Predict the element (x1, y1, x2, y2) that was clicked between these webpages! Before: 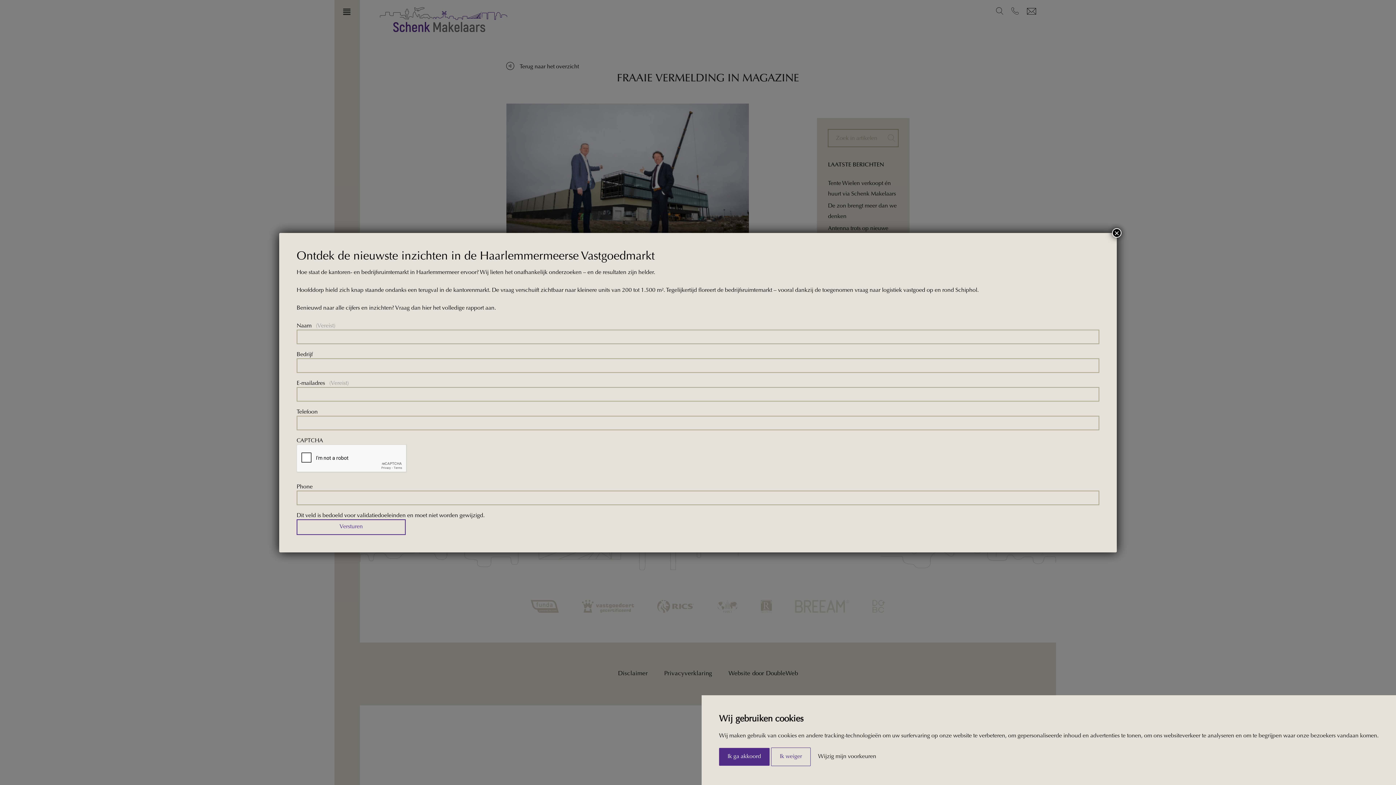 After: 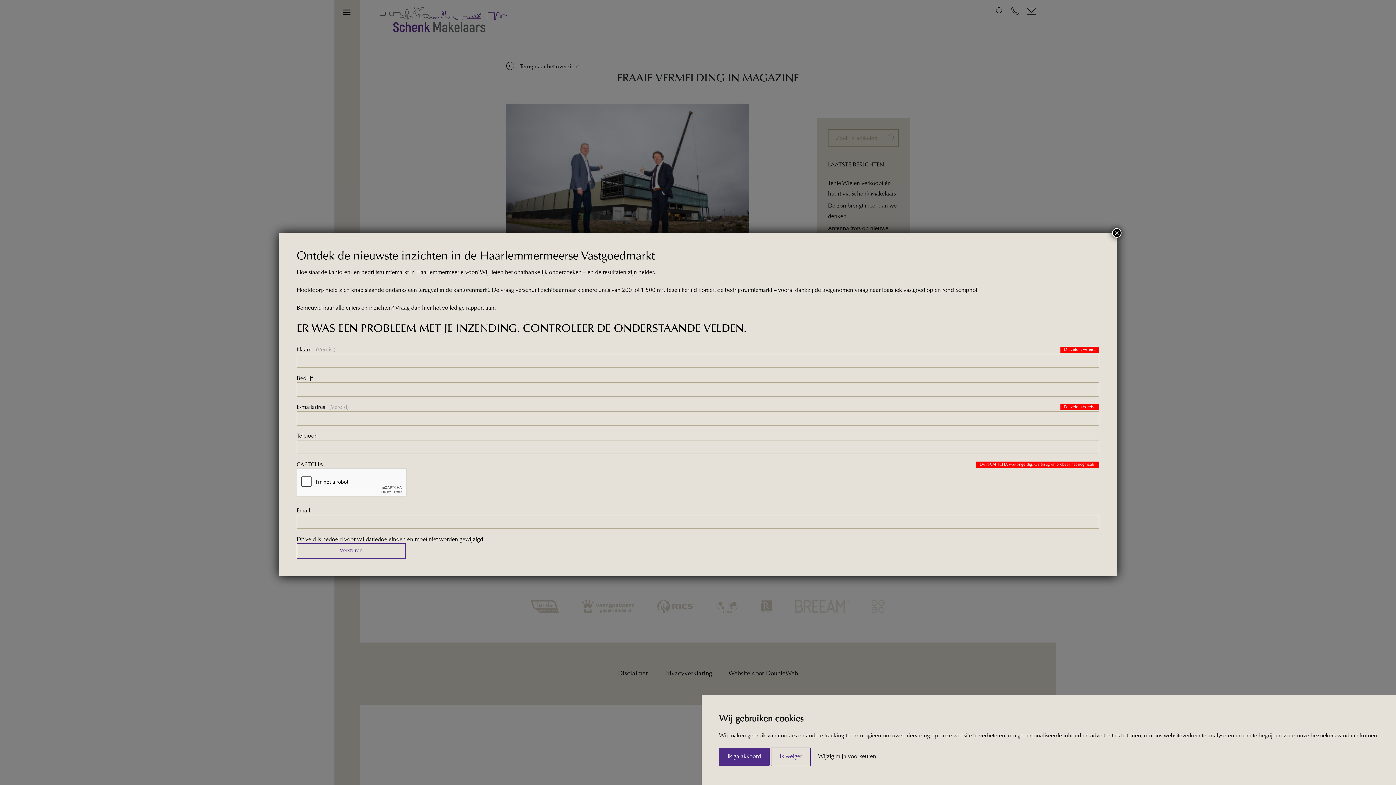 Action: bbox: (296, 519, 405, 535) label: Versturen